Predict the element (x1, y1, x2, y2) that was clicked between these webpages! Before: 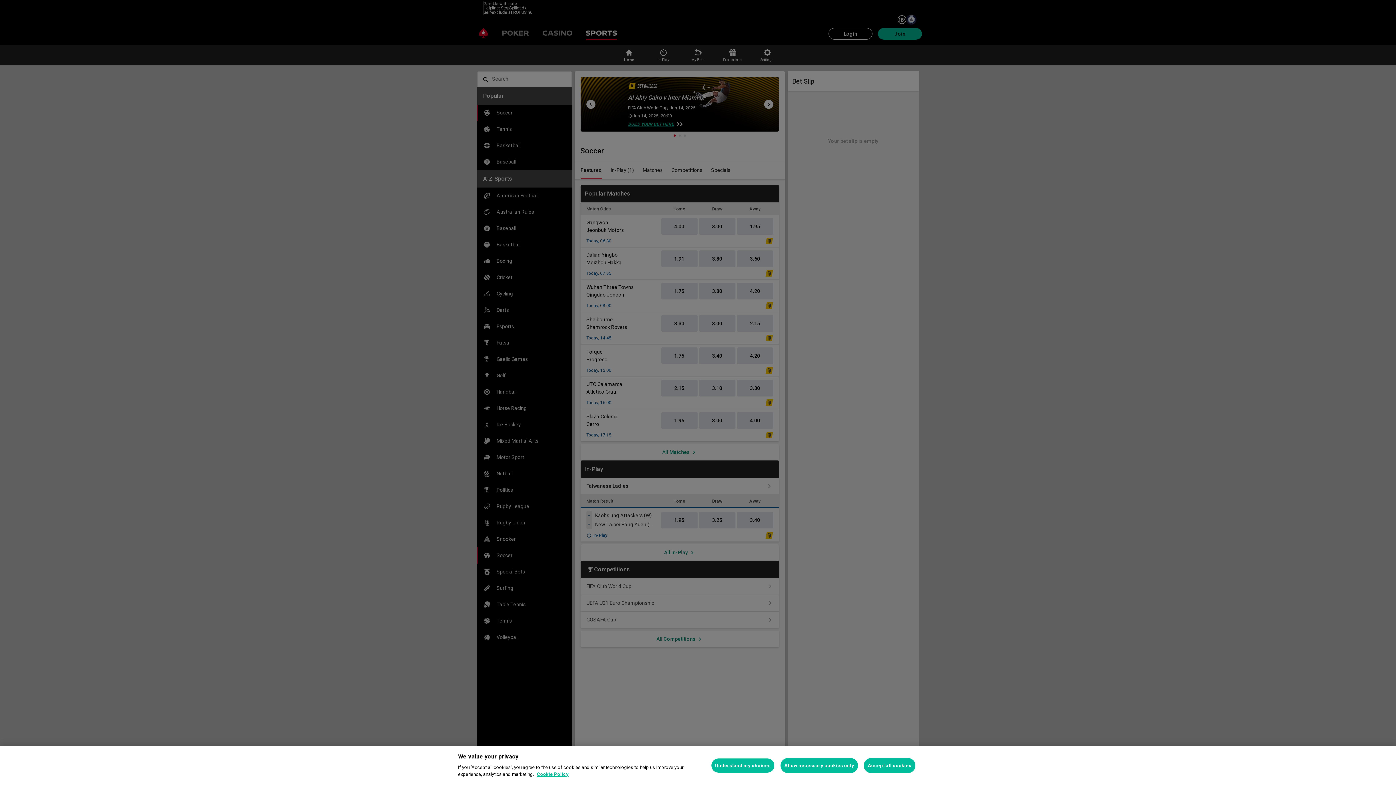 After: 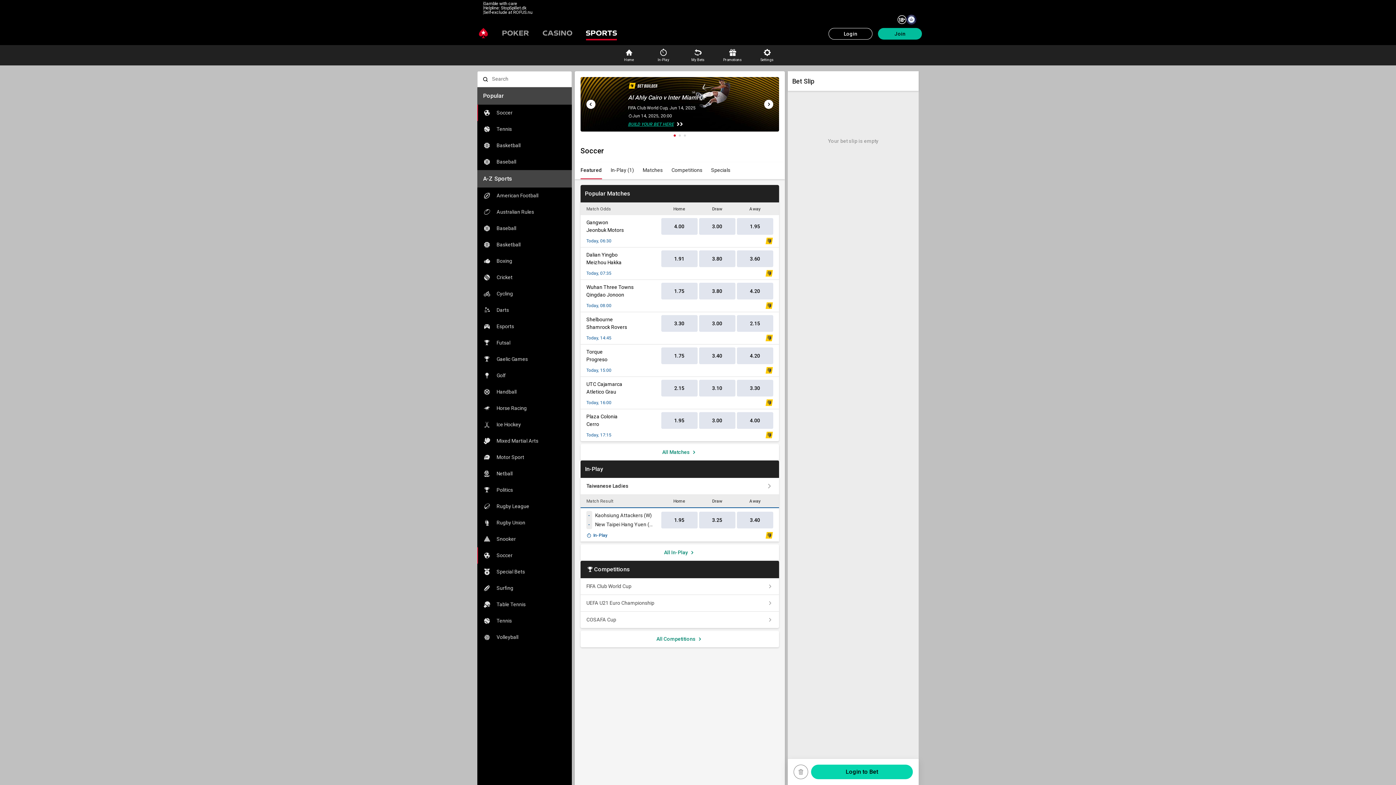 Action: bbox: (780, 758, 858, 773) label: Allow necessary cookies only